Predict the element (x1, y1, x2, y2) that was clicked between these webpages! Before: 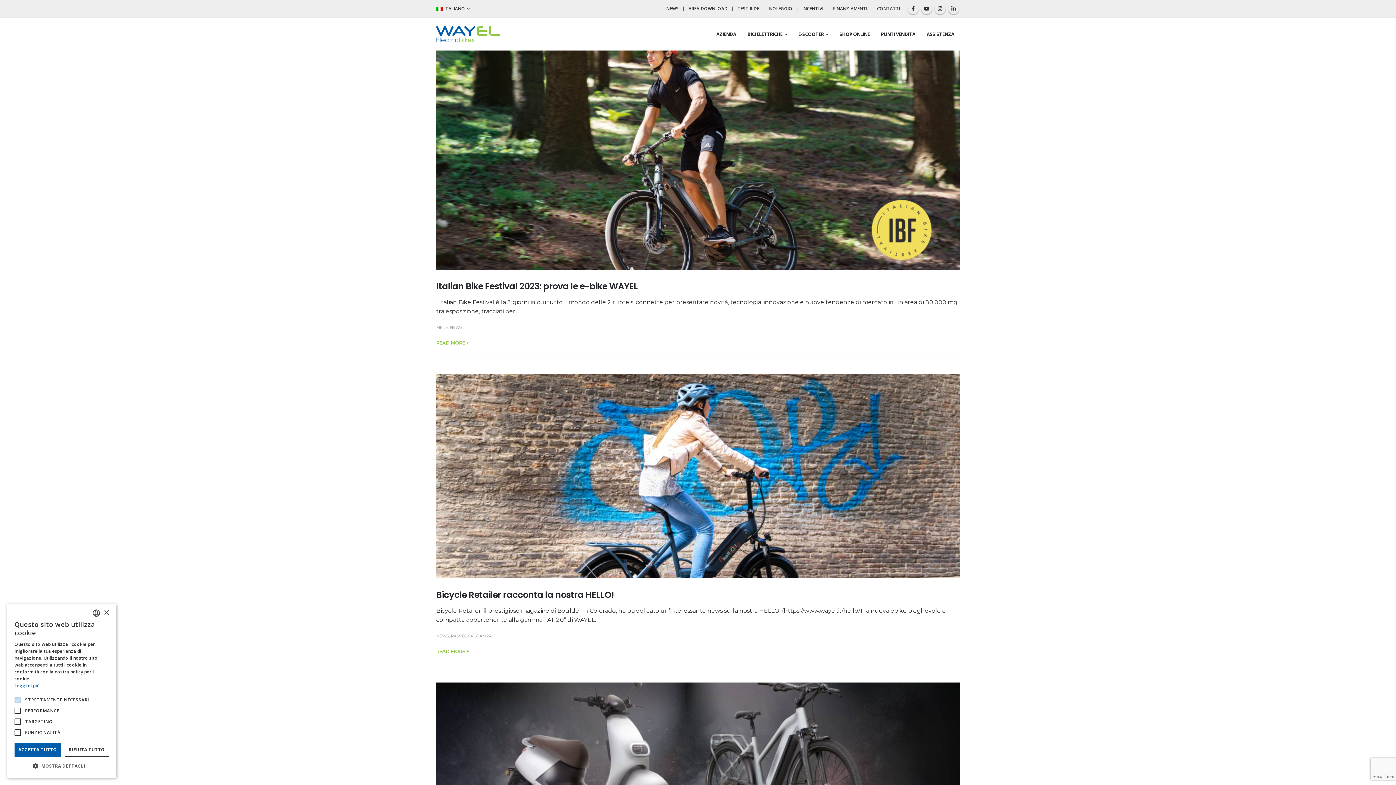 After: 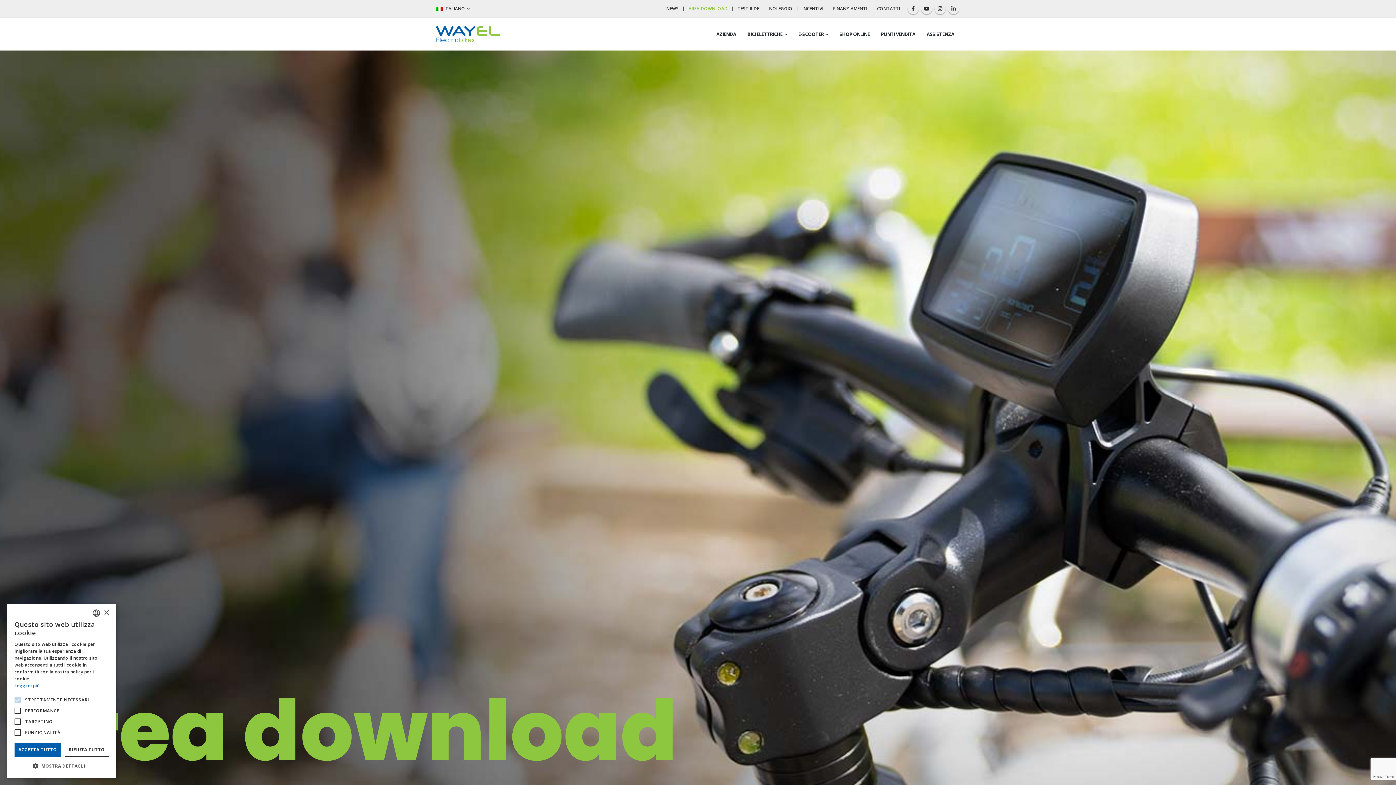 Action: label: AREA DOWNLOAD bbox: (686, 4, 729, 13)